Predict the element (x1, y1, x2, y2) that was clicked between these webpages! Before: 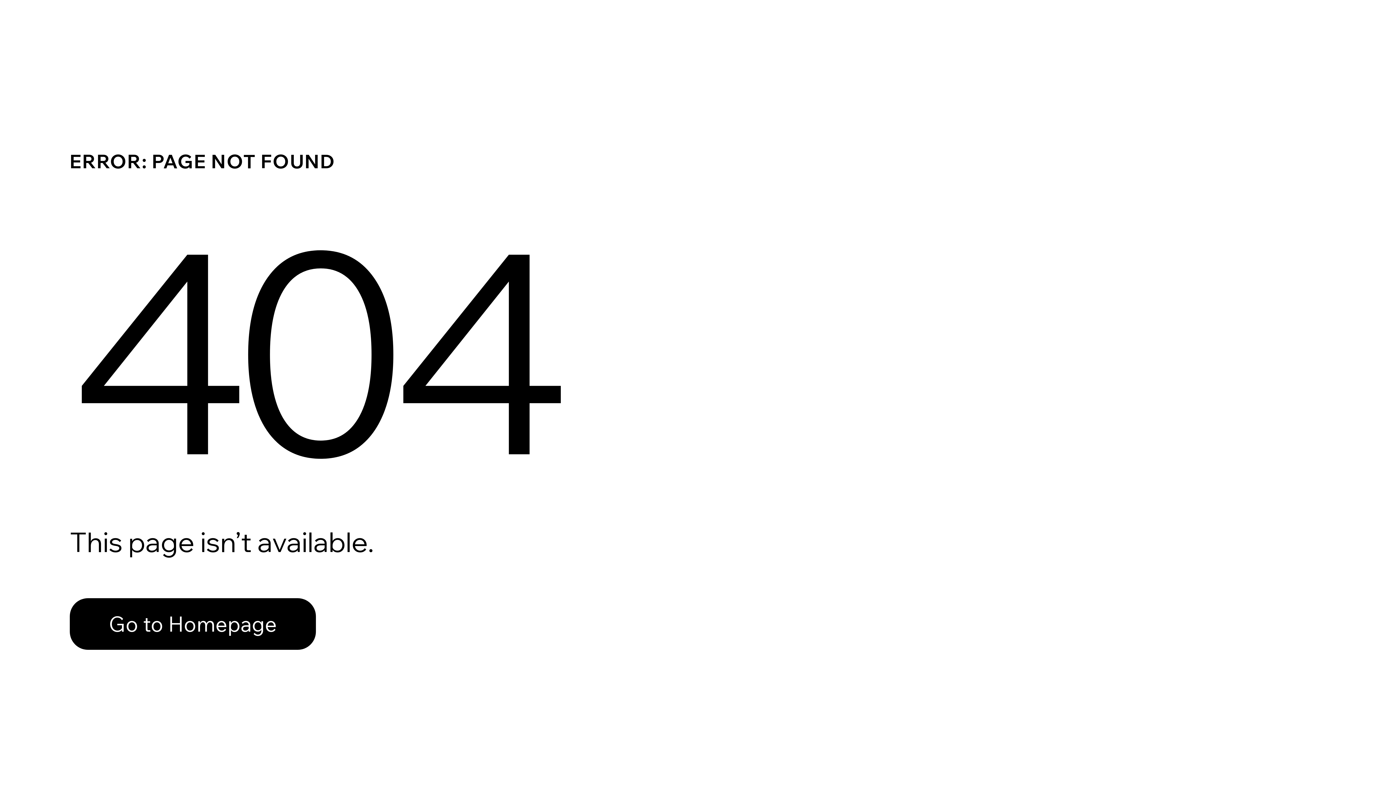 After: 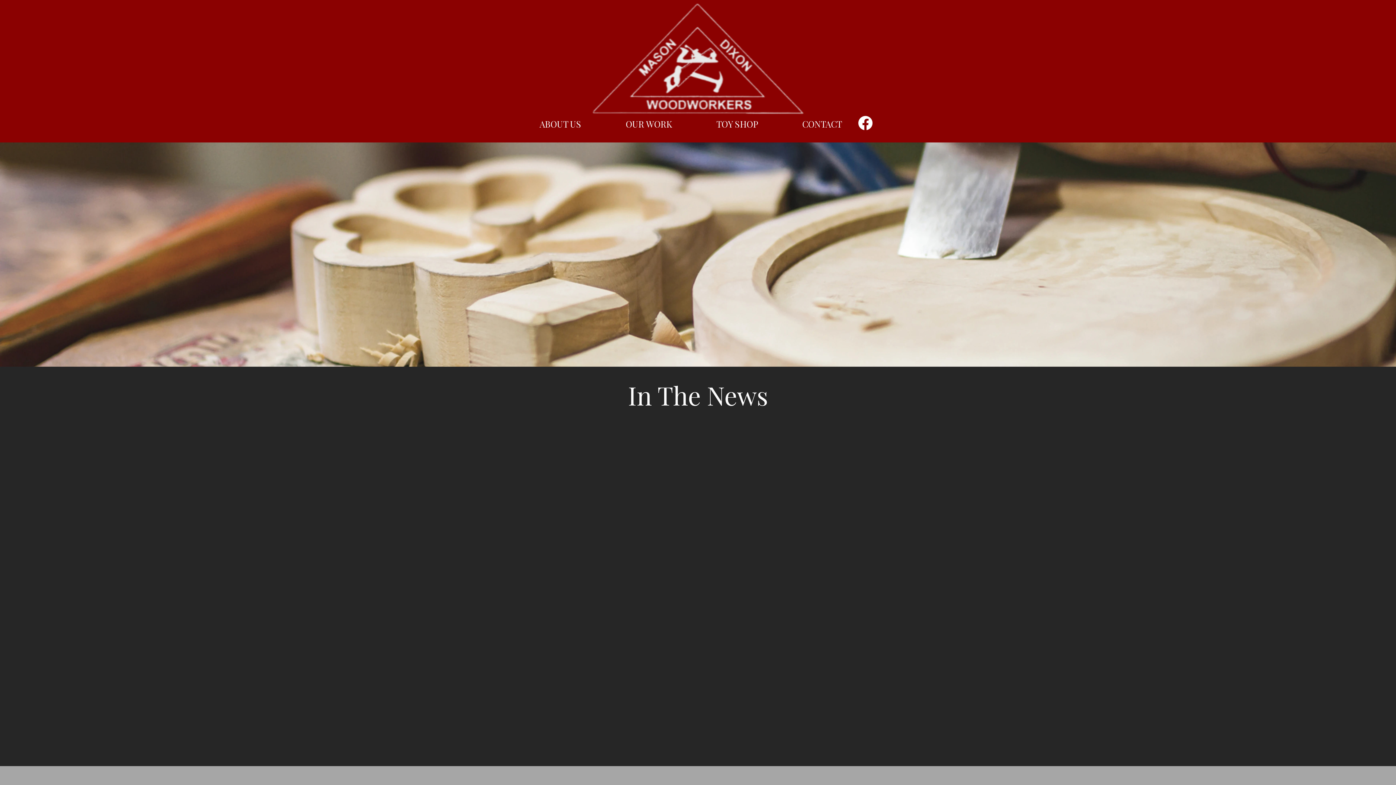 Action: label: Go to Homepage bbox: (69, 598, 316, 650)